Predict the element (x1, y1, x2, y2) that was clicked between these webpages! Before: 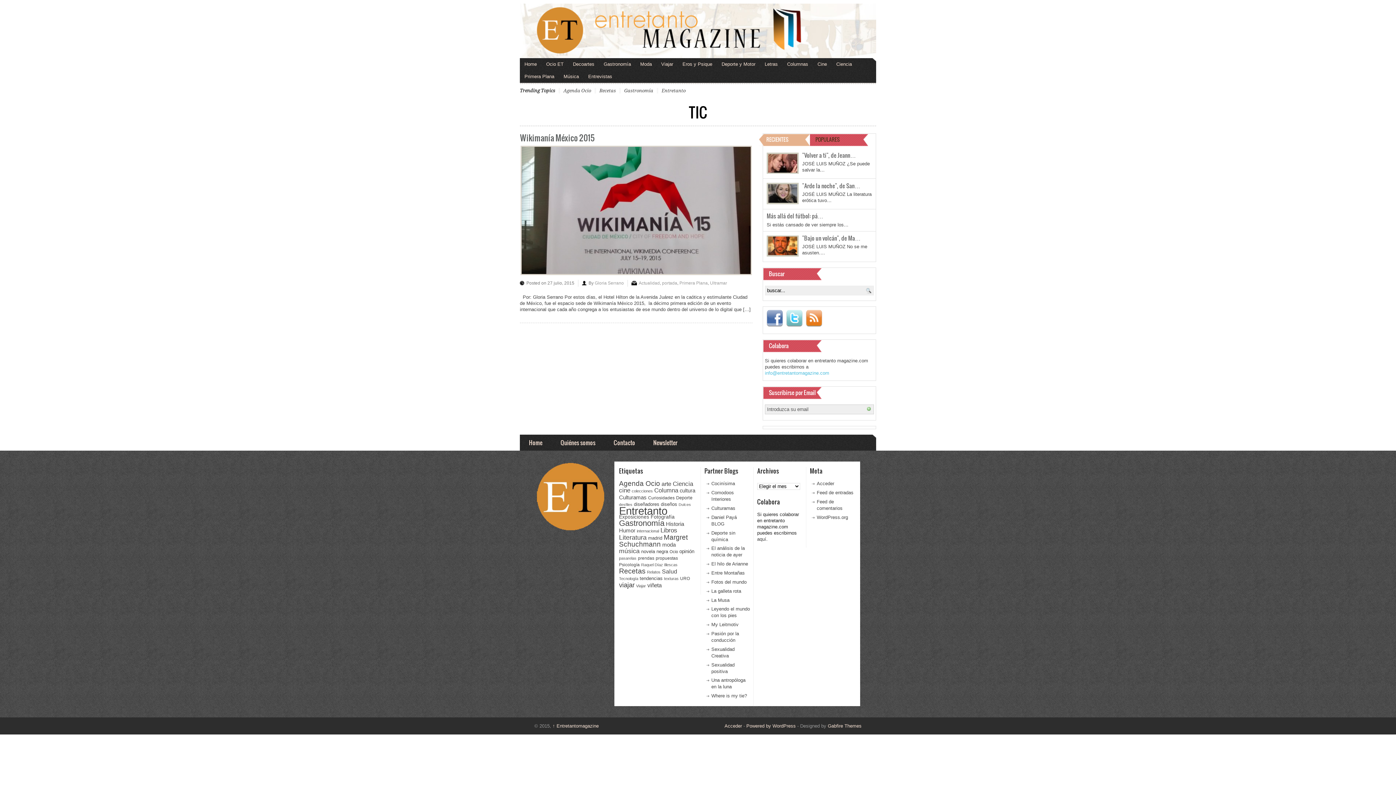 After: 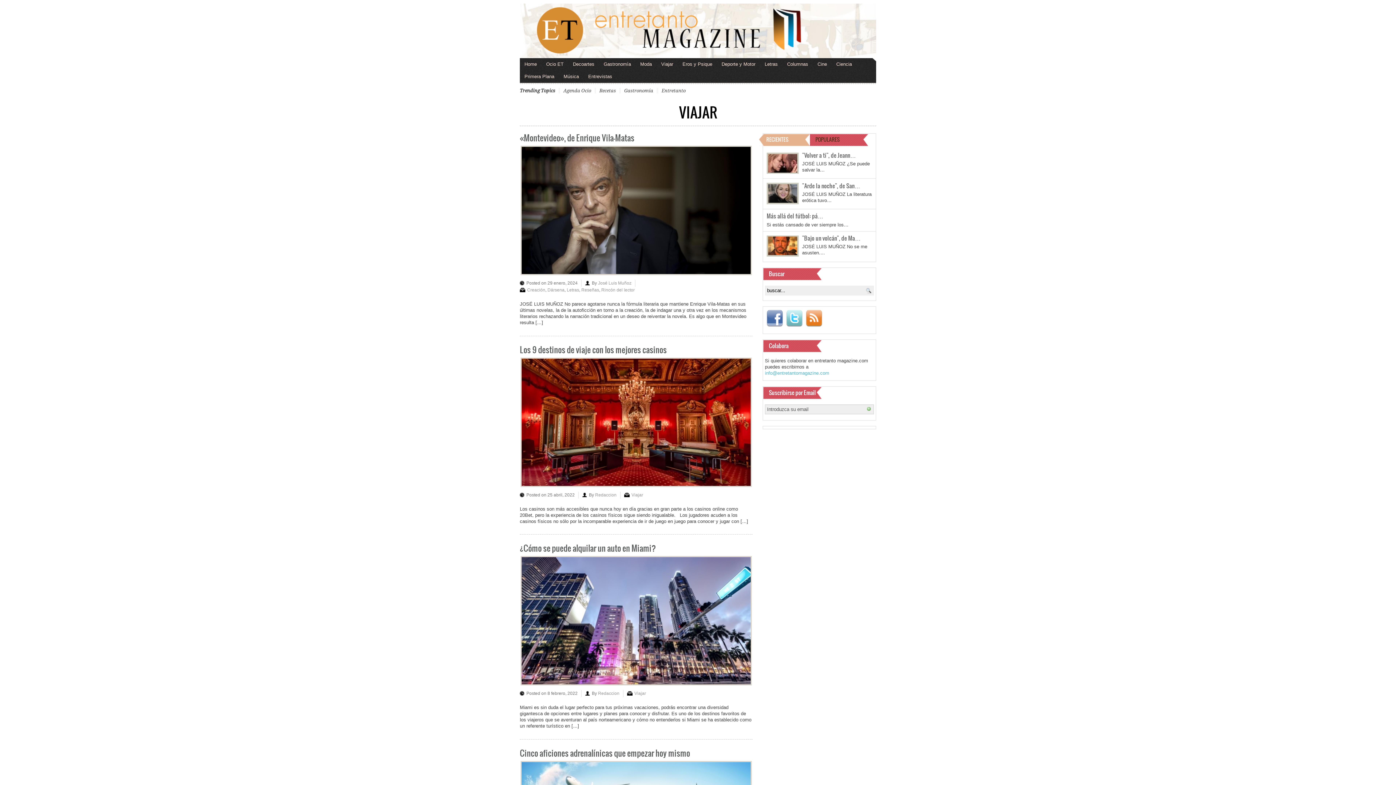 Action: bbox: (636, 584, 646, 588) label: Viajar (68 elementos)